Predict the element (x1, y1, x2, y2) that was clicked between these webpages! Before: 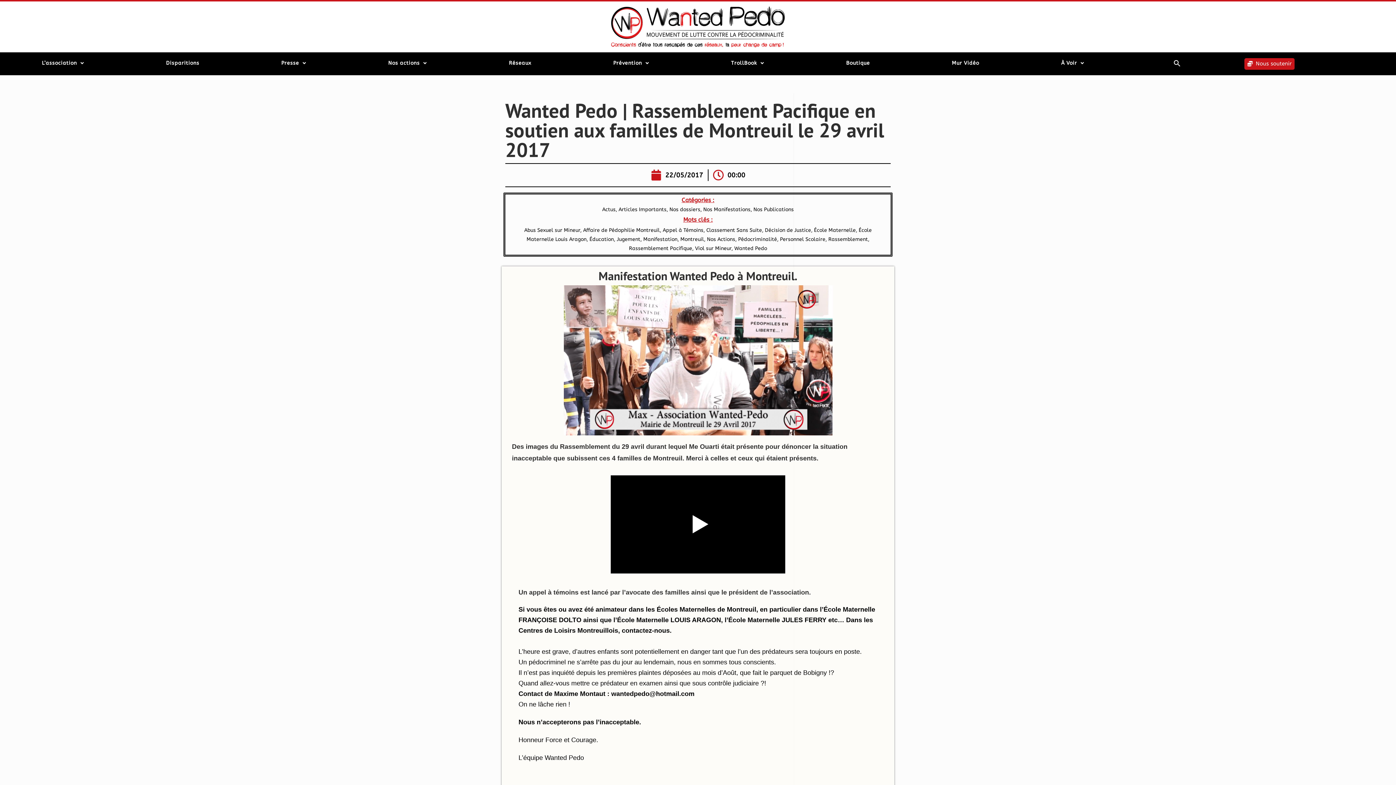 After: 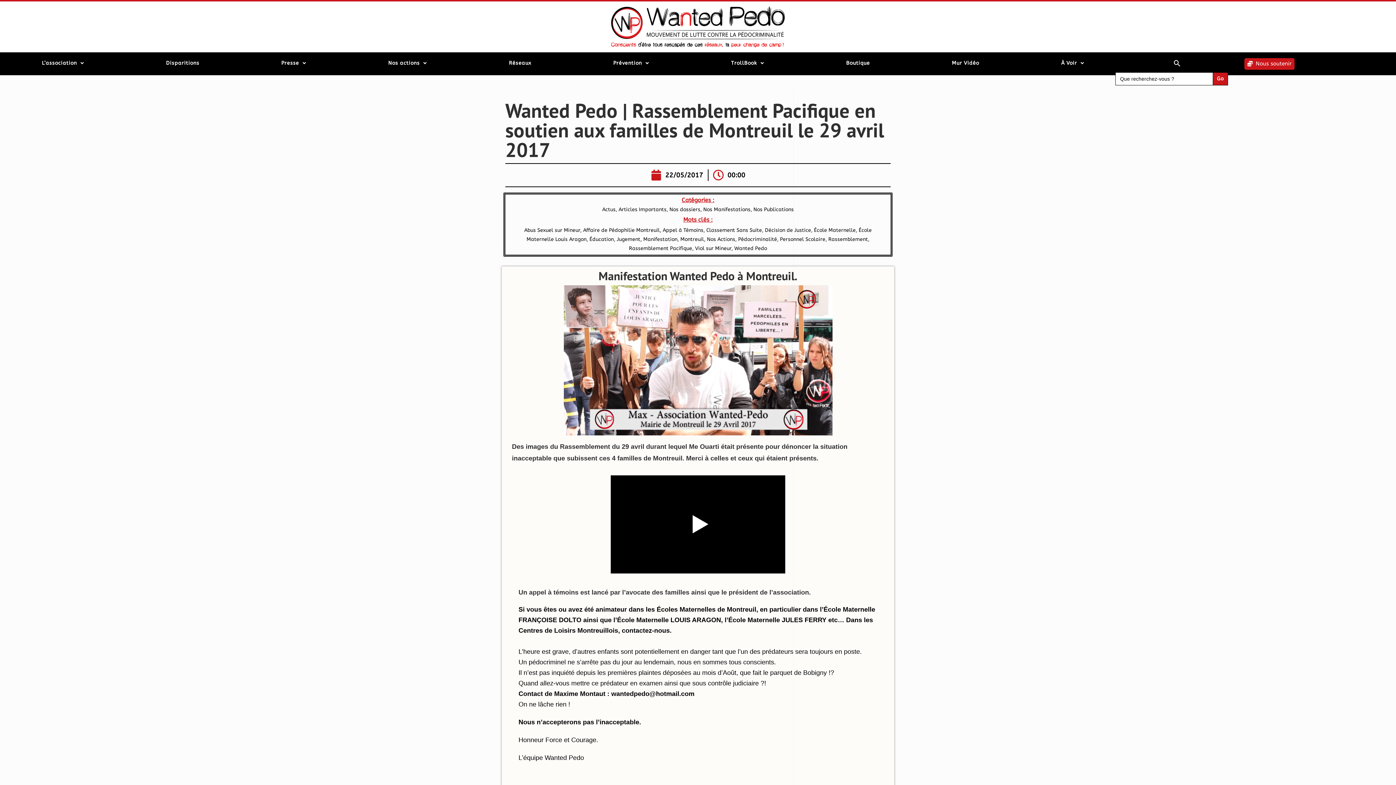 Action: label: Search Icon Link bbox: (1126, 54, 1228, 72)